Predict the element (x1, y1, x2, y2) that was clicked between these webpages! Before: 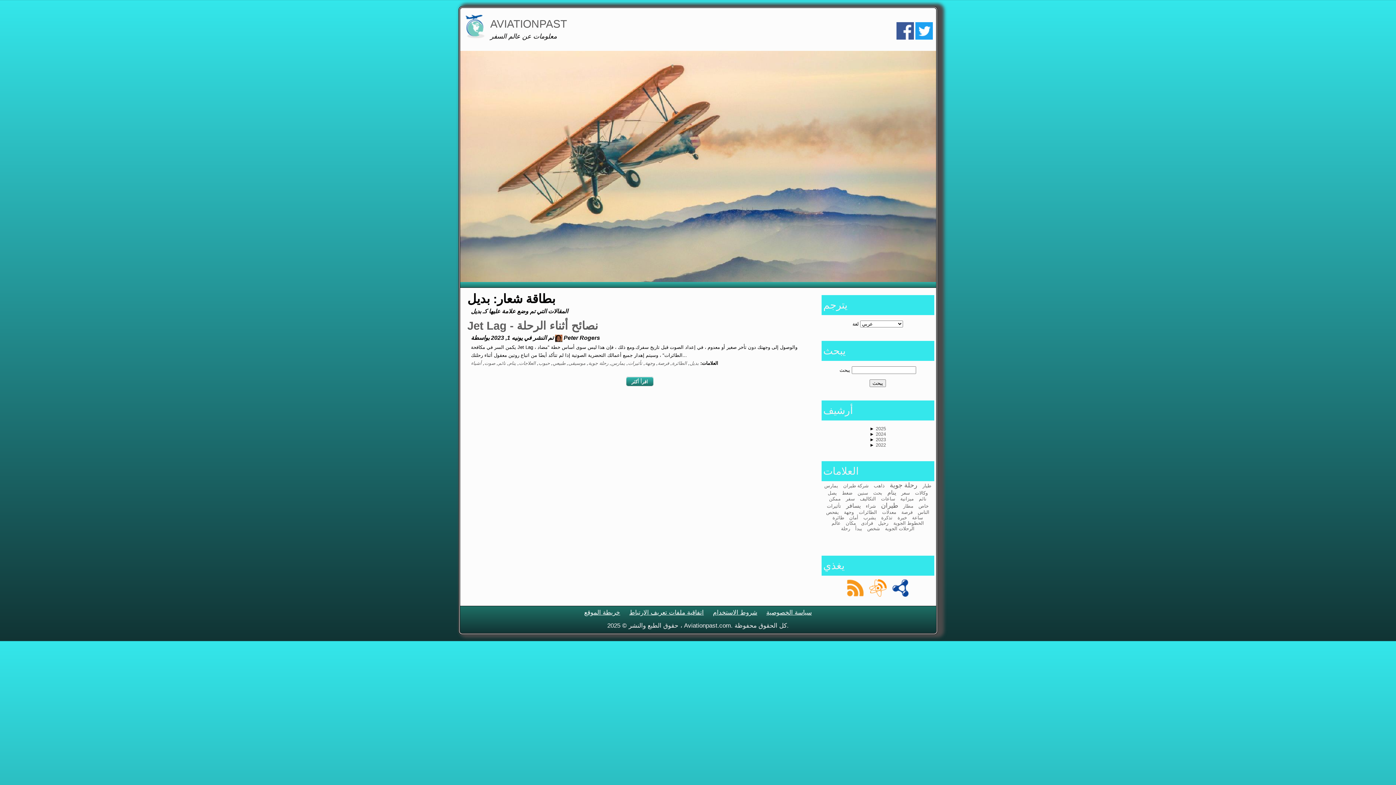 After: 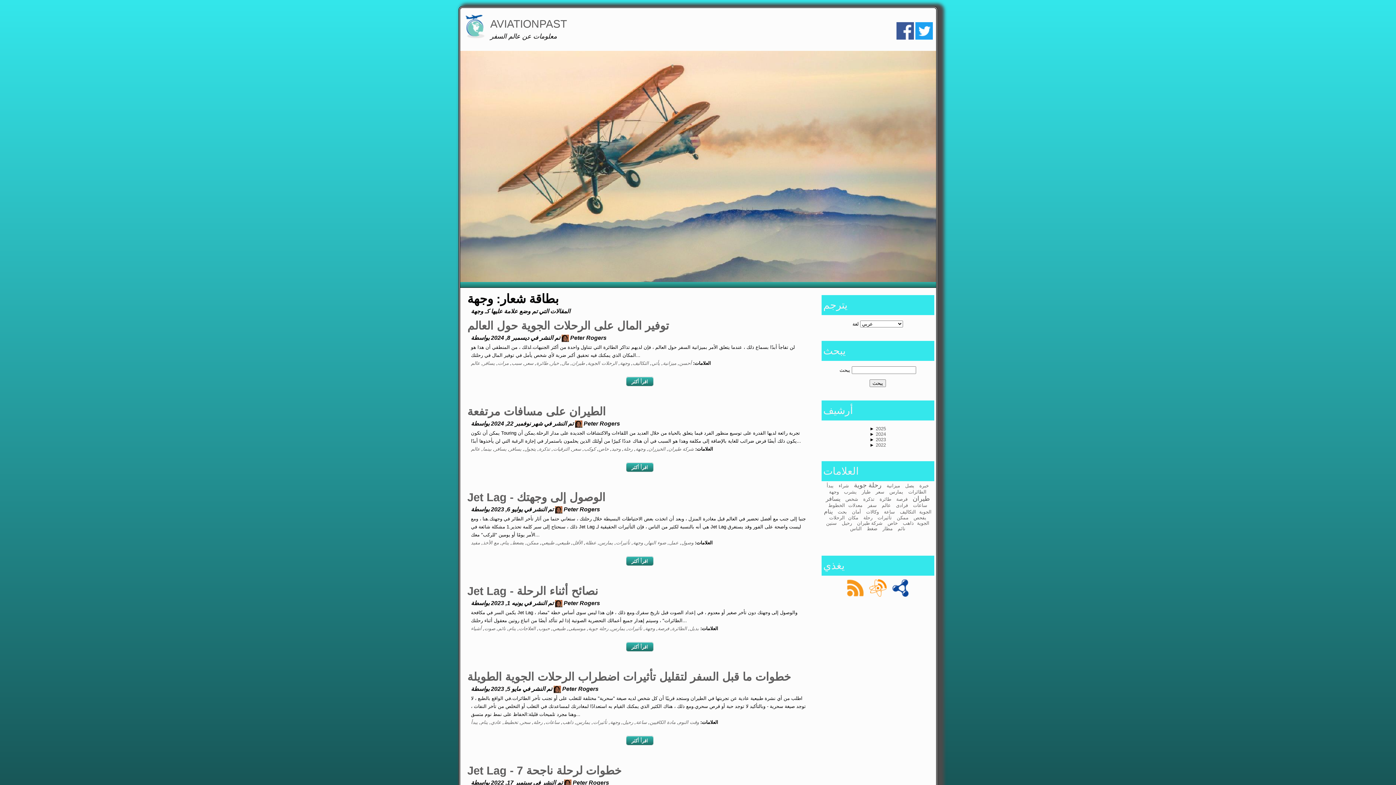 Action: label: وجهة bbox: (844, 509, 854, 515)